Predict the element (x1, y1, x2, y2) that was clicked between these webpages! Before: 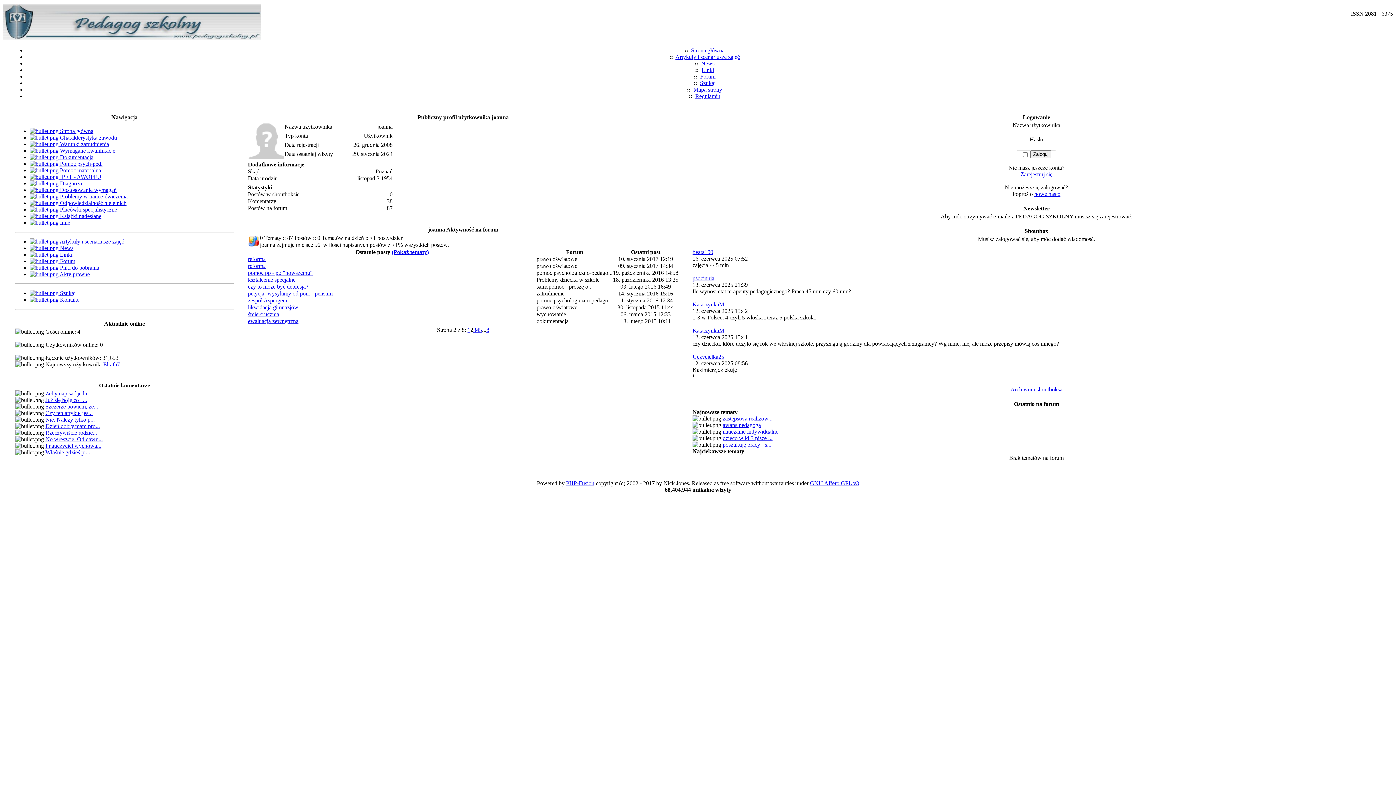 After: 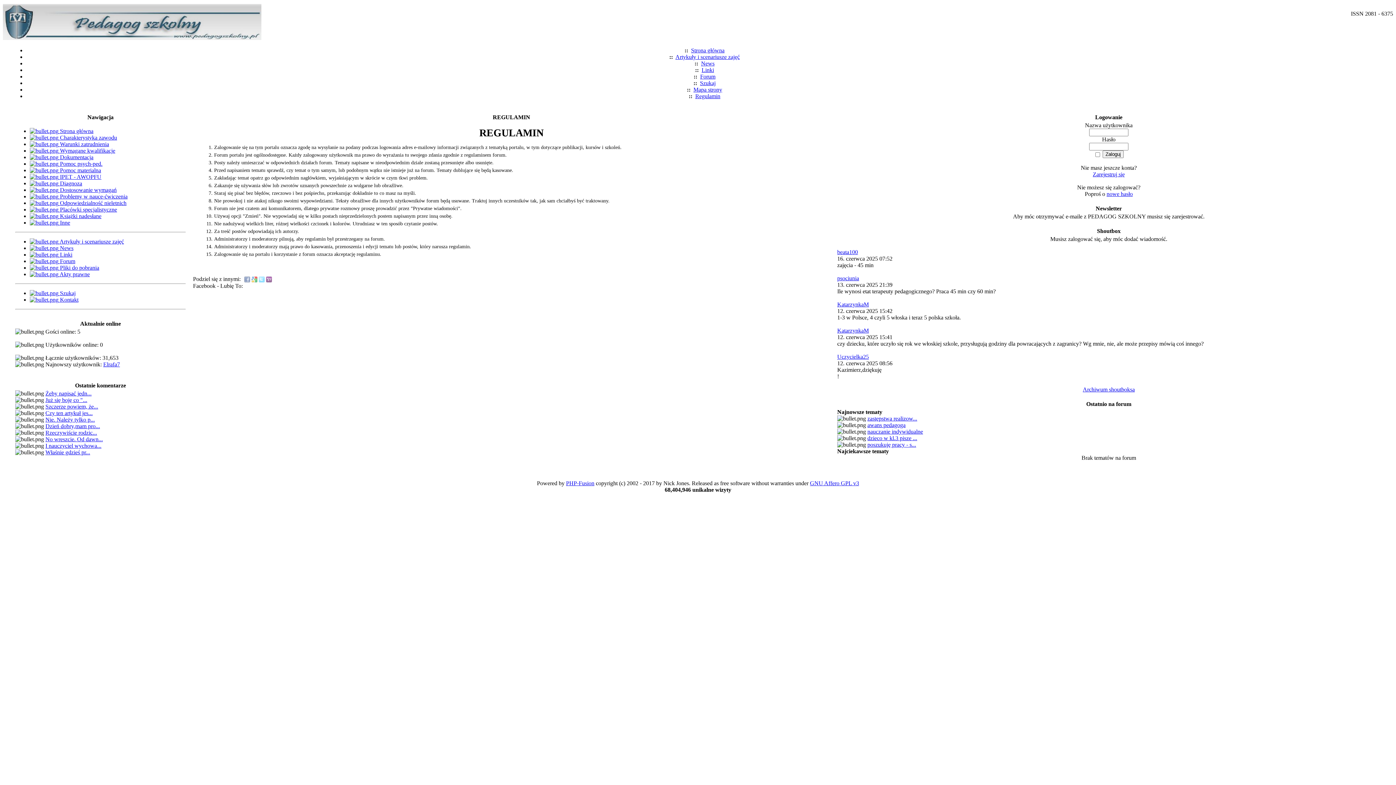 Action: bbox: (695, 93, 720, 99) label: Regulamin